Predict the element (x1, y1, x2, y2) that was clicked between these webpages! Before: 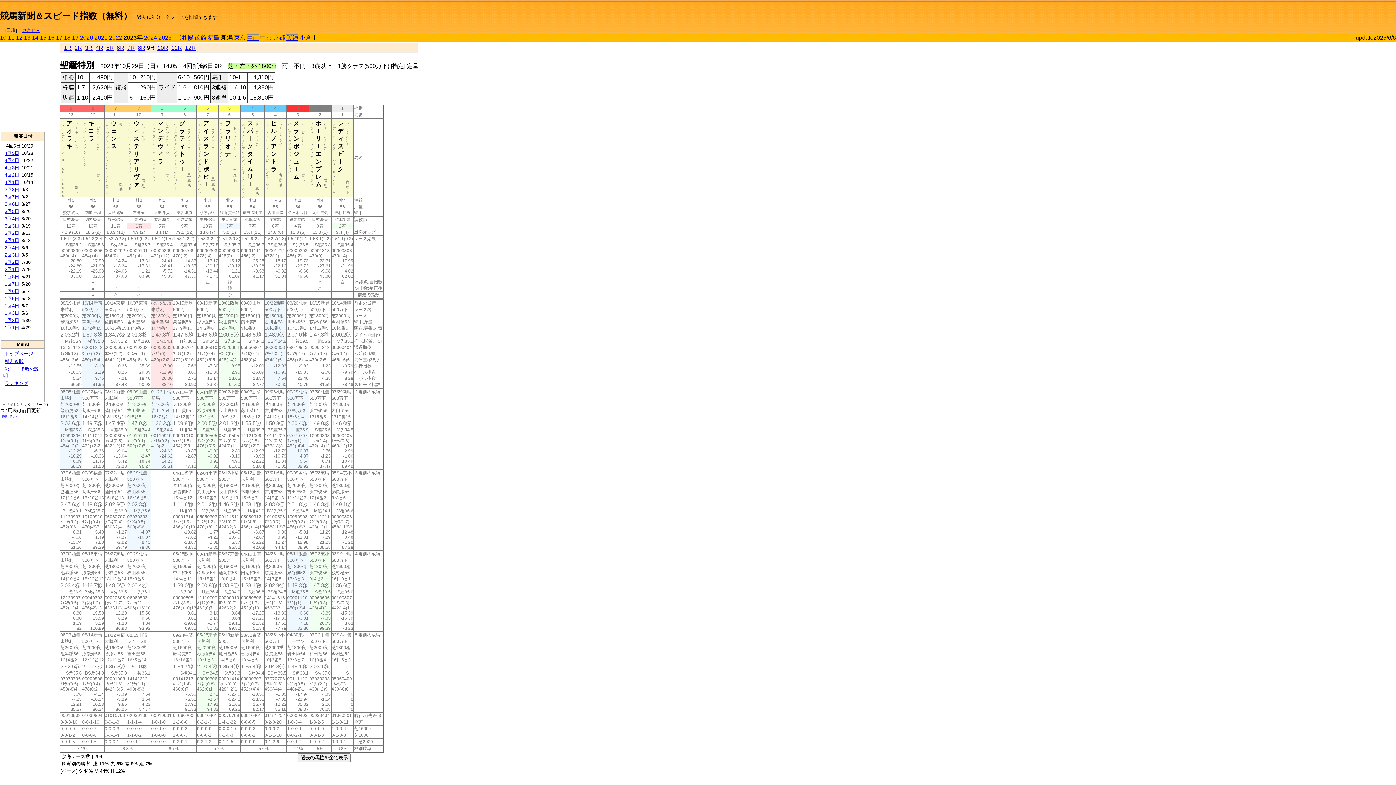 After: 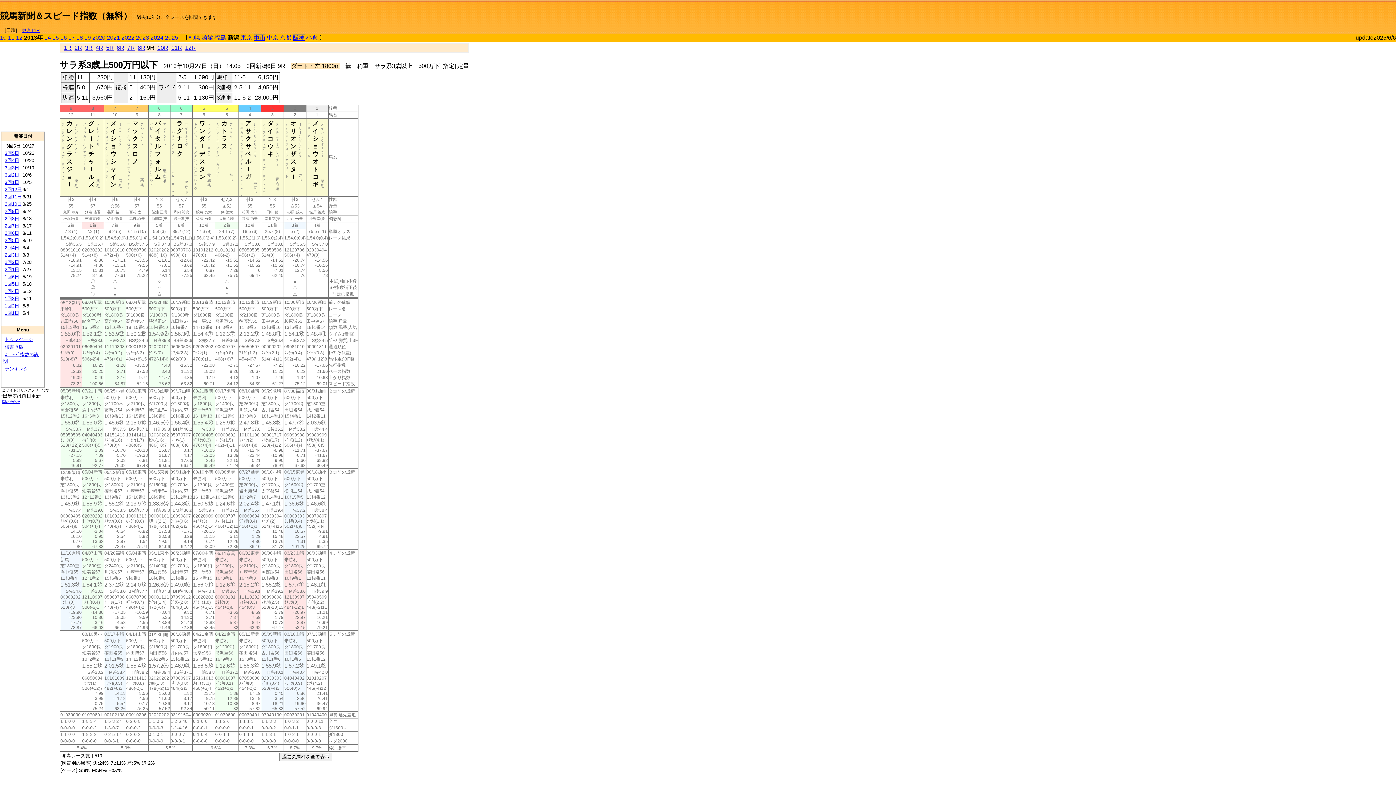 Action: bbox: (24, 34, 30, 40) label: 13